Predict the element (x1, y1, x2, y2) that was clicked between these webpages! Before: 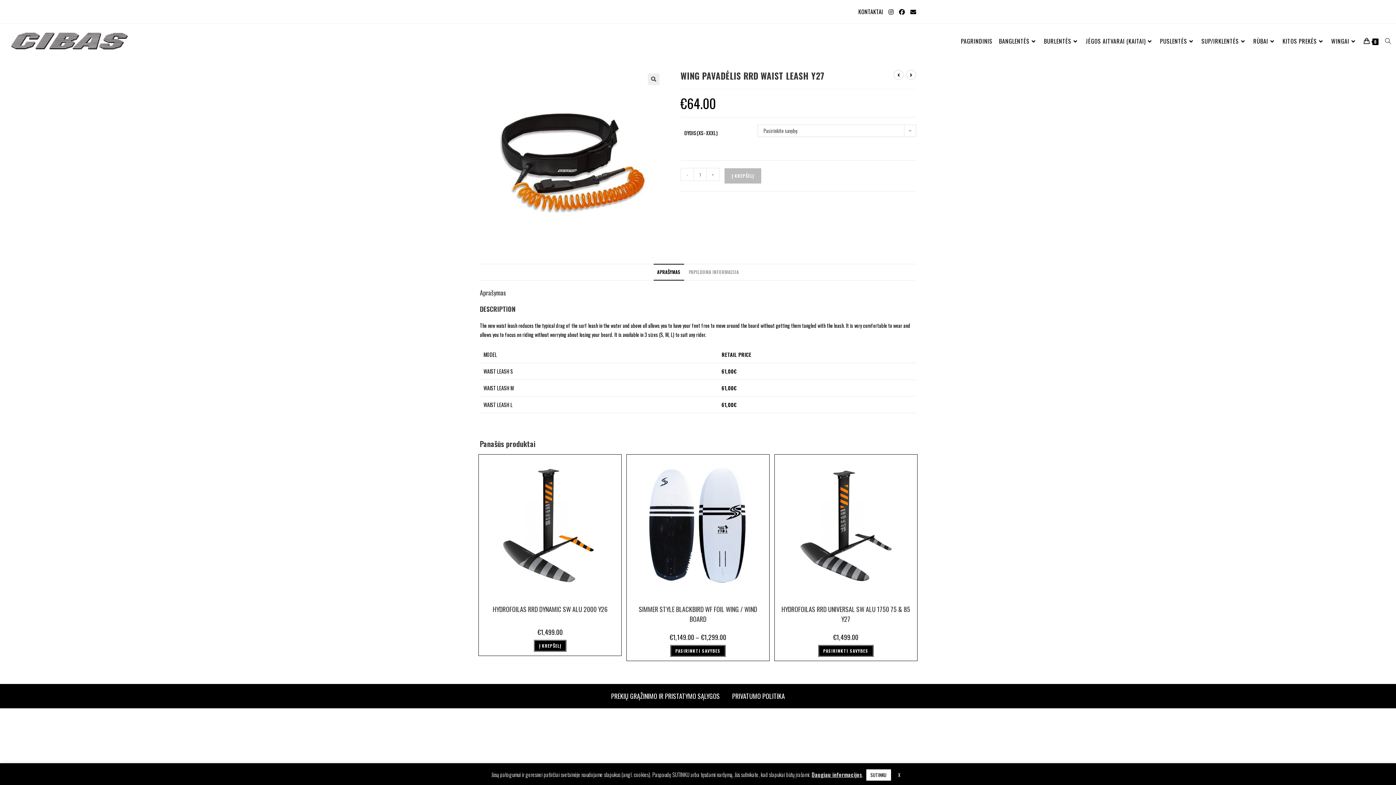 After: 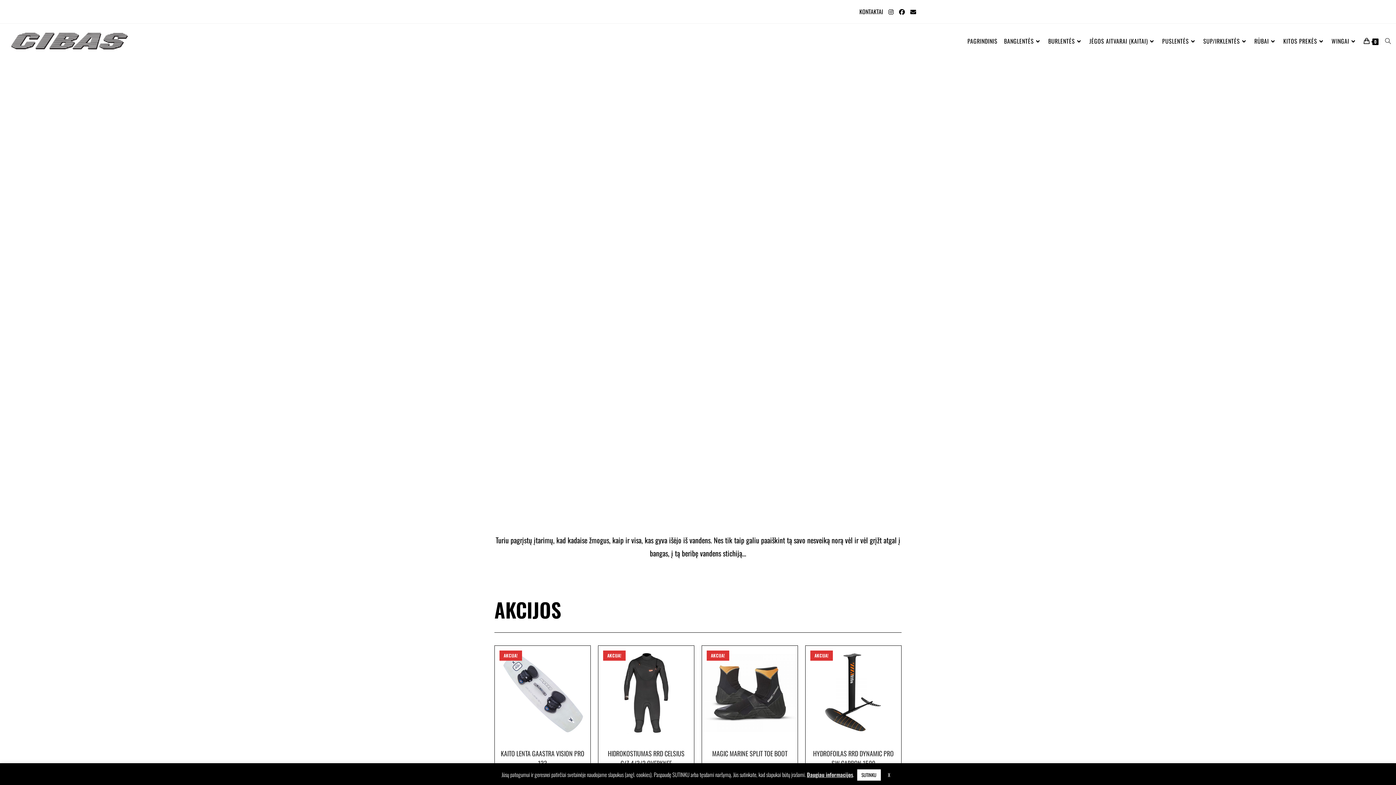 Action: bbox: (7, 36, 130, 44)